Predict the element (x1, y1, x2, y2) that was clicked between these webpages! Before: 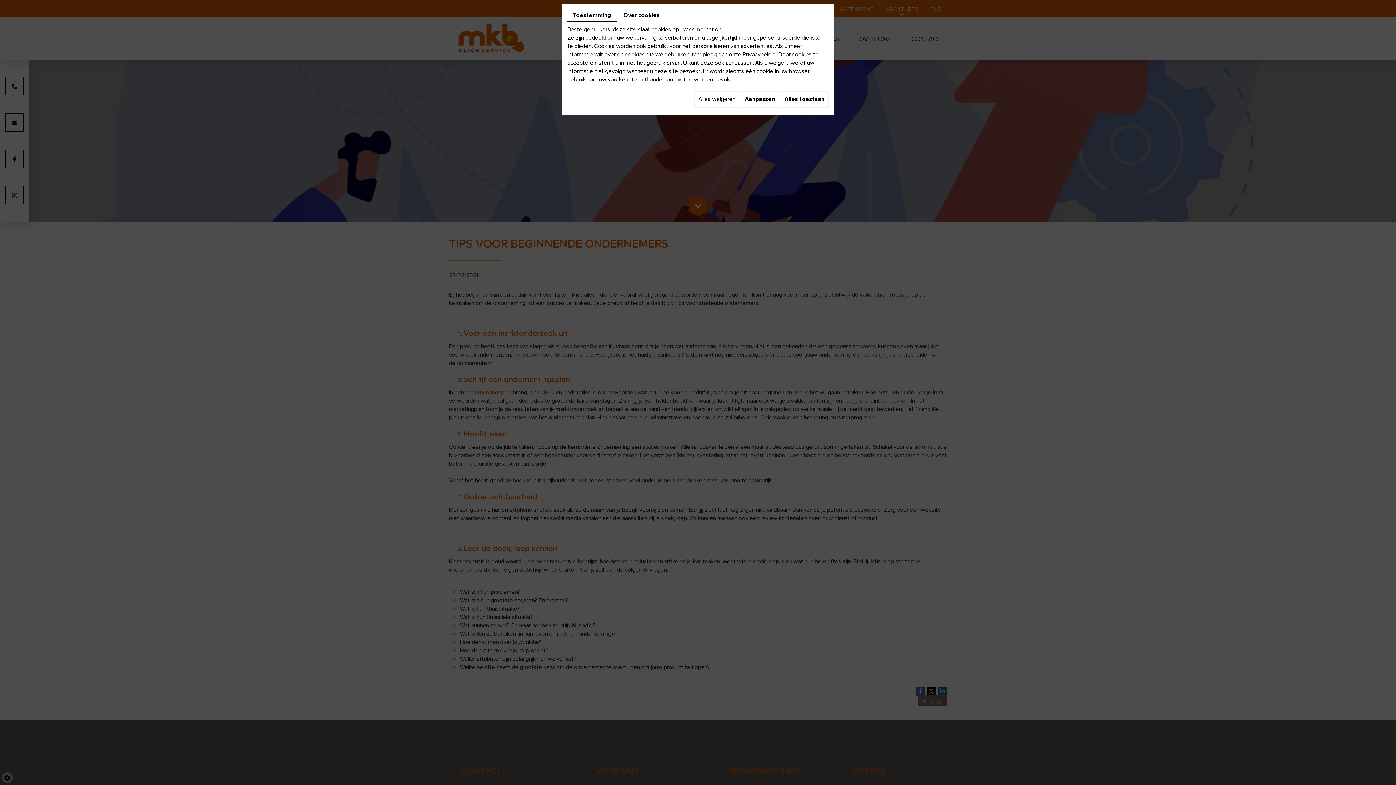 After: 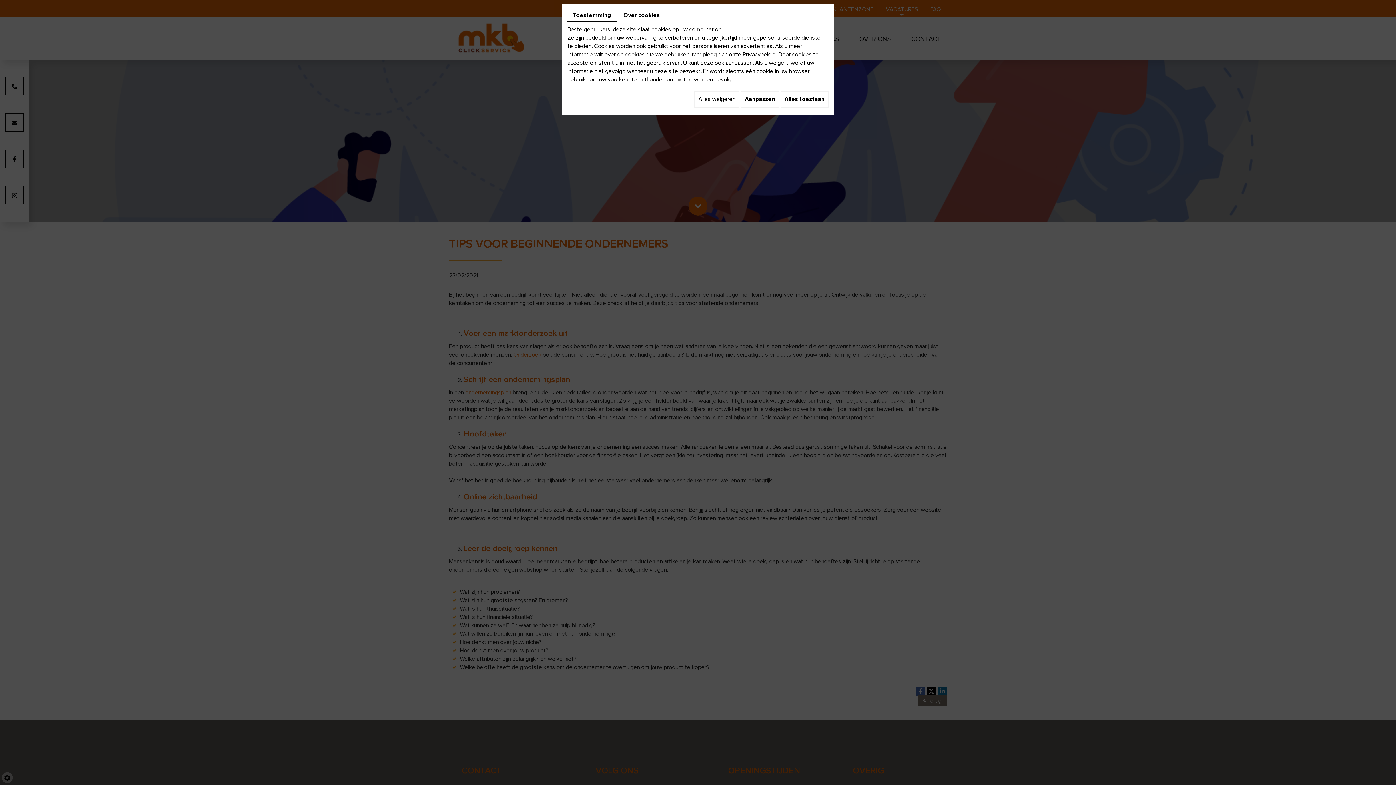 Action: bbox: (567, 9, 616, 21) label: Toestemming